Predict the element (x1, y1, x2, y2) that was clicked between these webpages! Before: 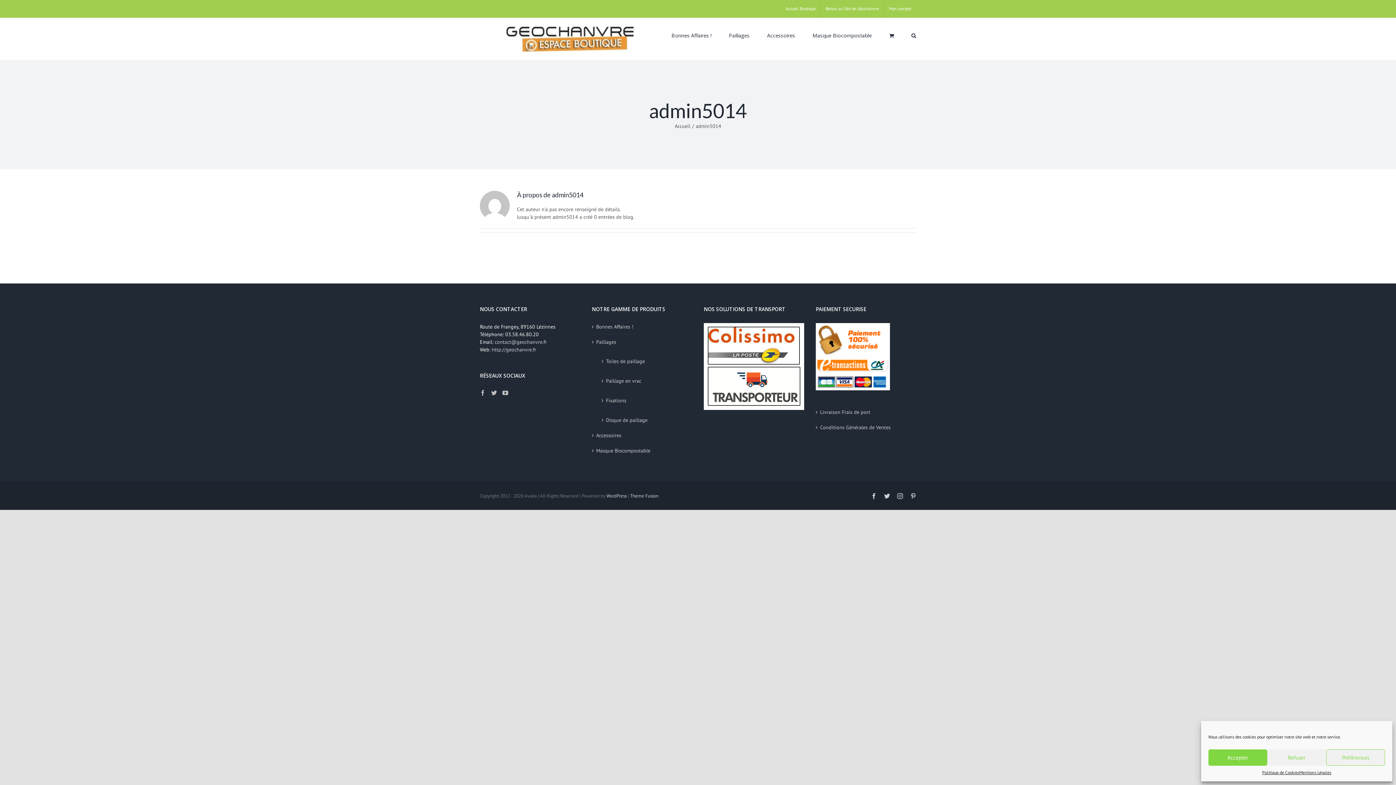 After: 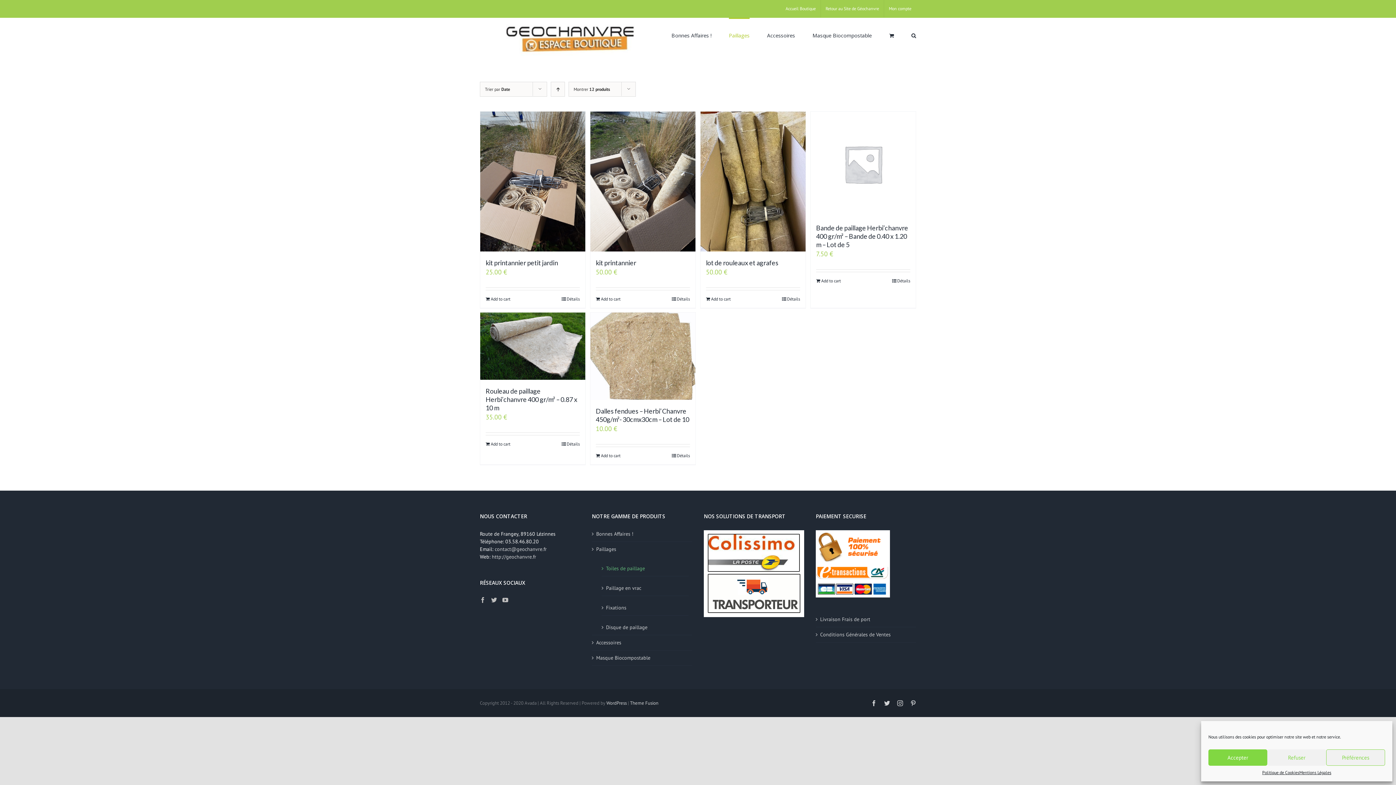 Action: bbox: (606, 353, 685, 365) label: Toiles de paillage